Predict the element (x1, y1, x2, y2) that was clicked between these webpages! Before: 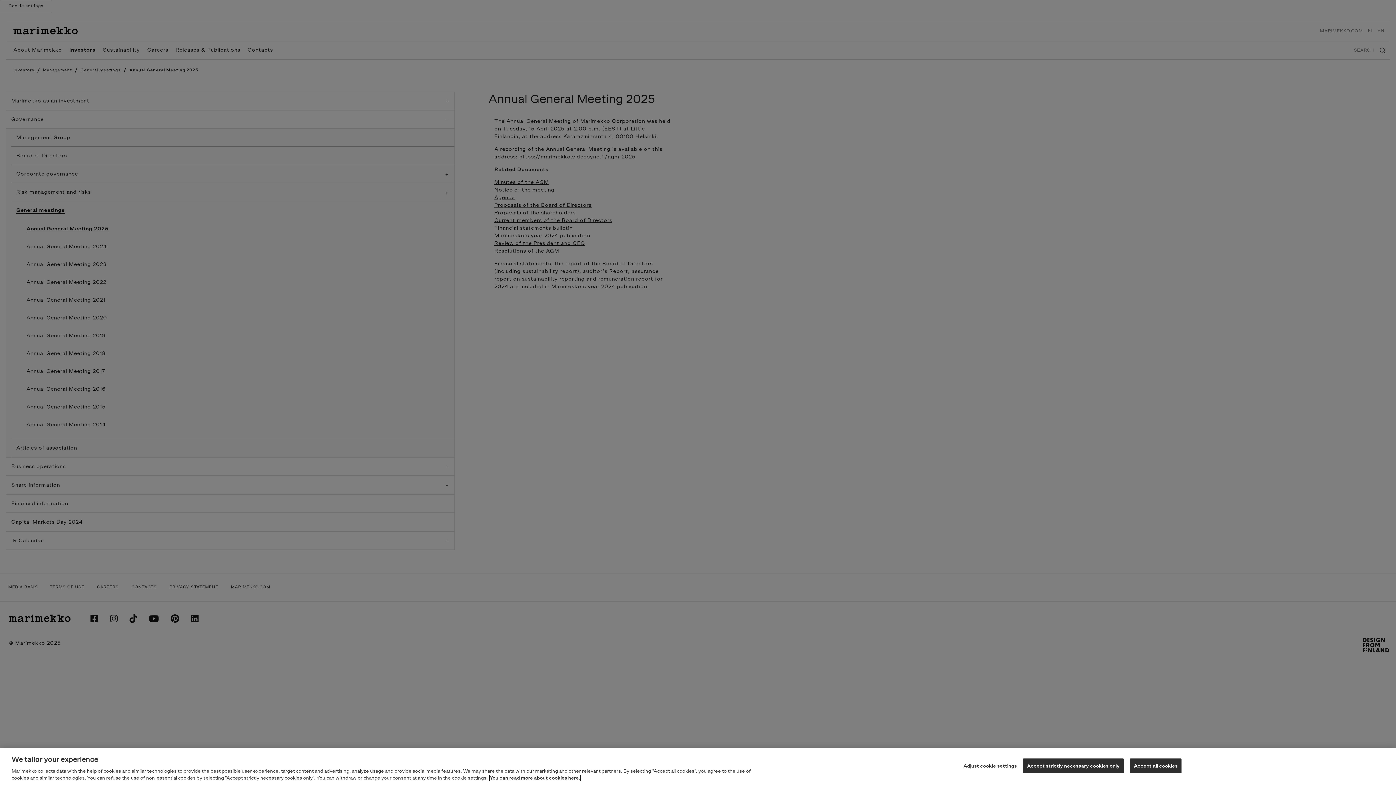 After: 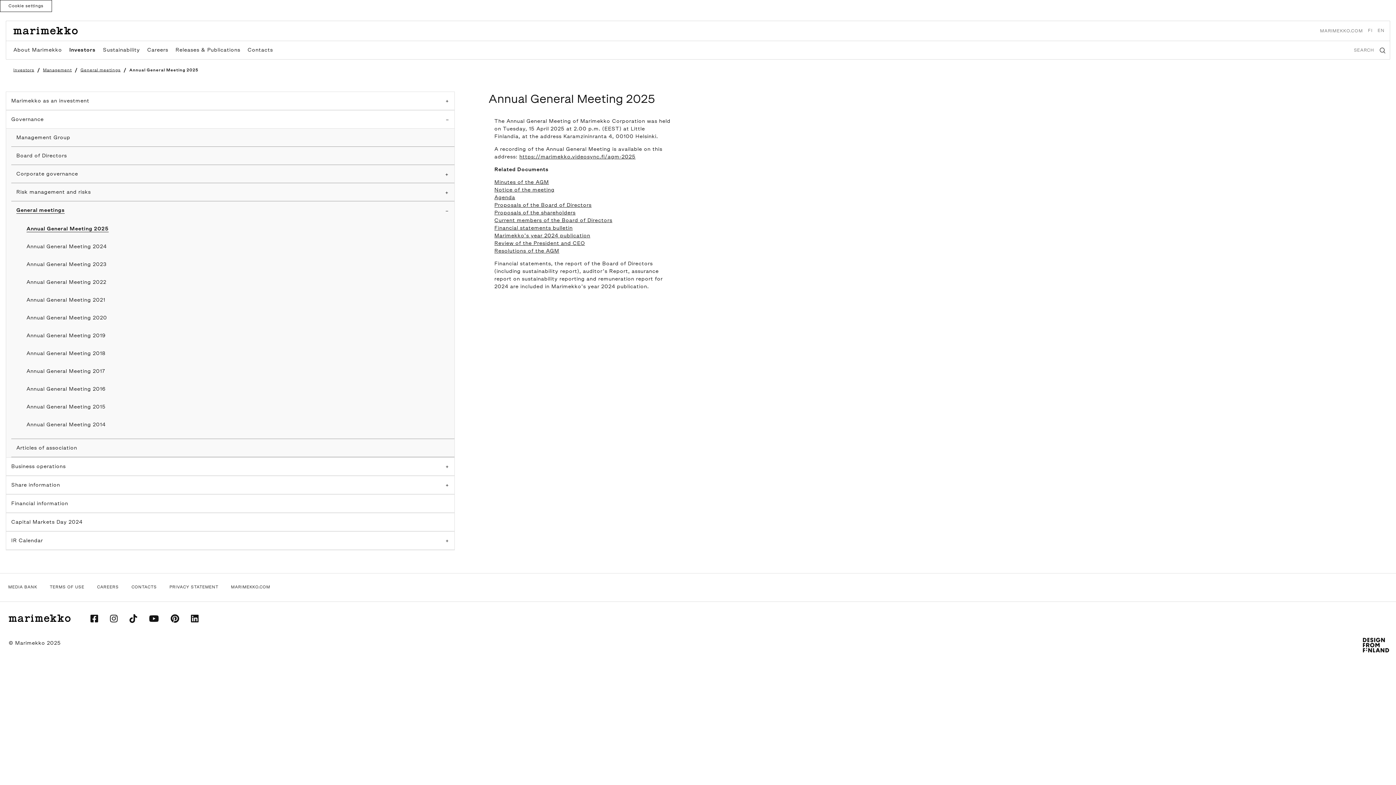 Action: label: Accept all cookies bbox: (1130, 761, 1181, 776)